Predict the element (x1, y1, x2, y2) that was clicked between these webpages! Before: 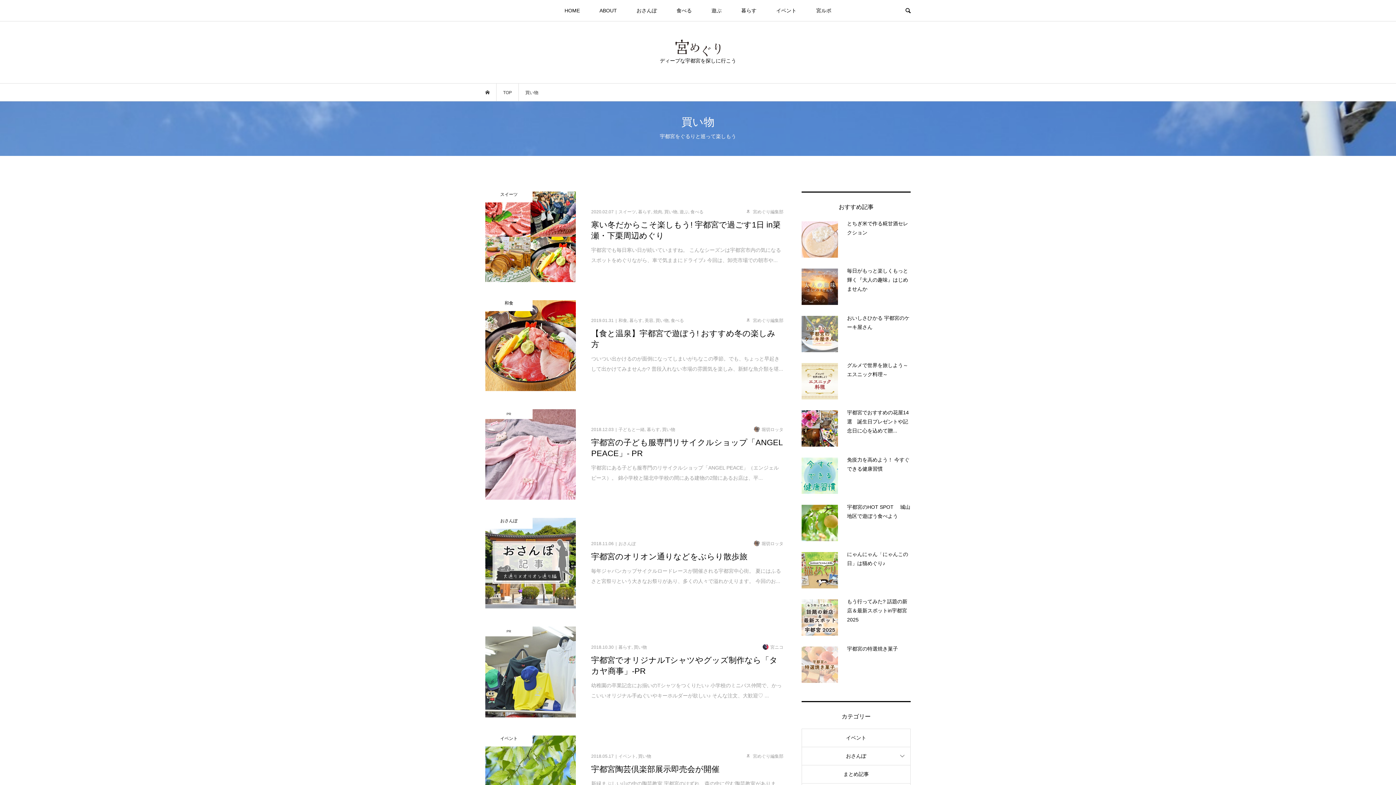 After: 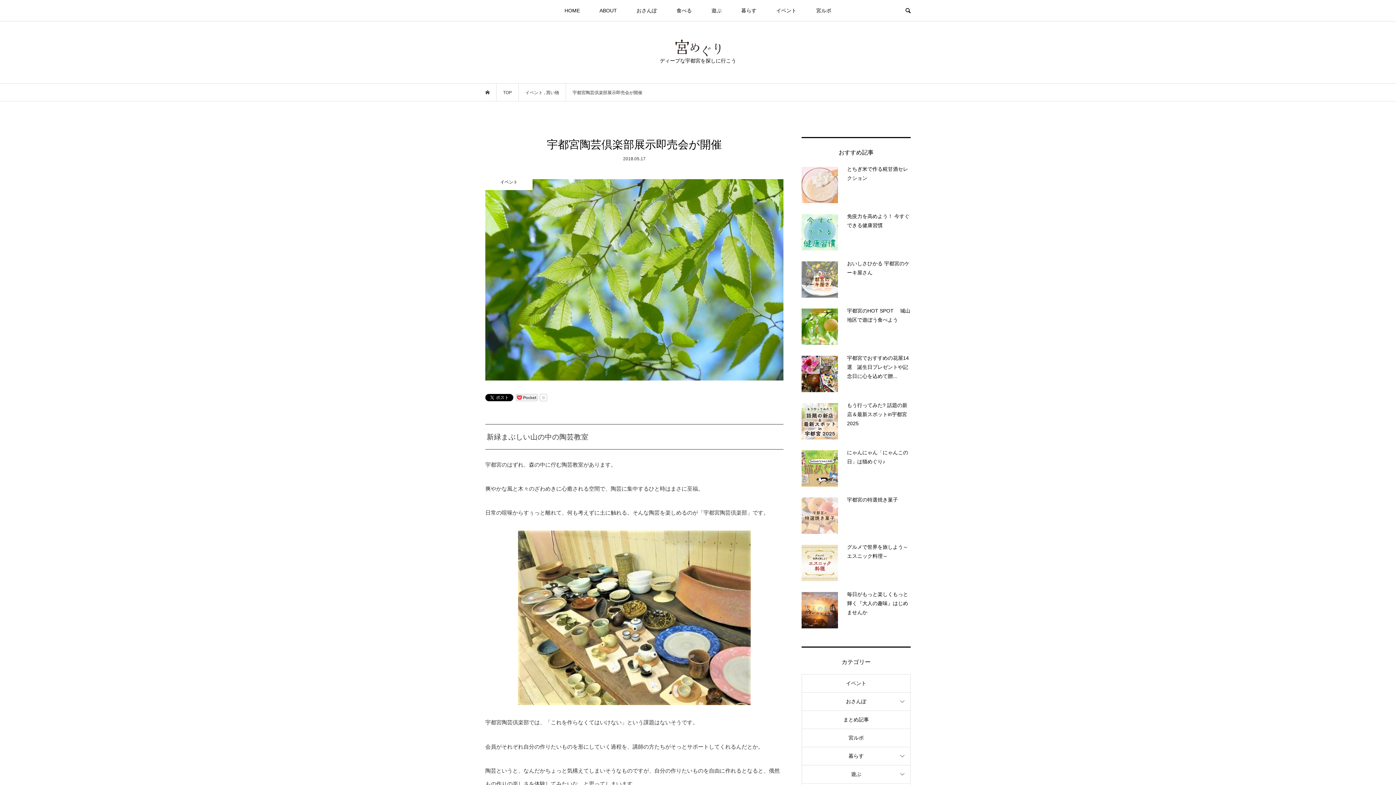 Action: label: イベント

2018.05.17イベント, 買い物
宮めぐり編集部

宇都宮陶芸倶楽部展示即売会が開催

新緑まぶしい山の中の陶芸教室 宇都宮のはずれ、森の中に佇む陶芸教室があります。 爽やかな風と木々のざわめきに心癒される空間で、陶芸に集中するひと時はま... bbox: (485, 735, 783, 826)